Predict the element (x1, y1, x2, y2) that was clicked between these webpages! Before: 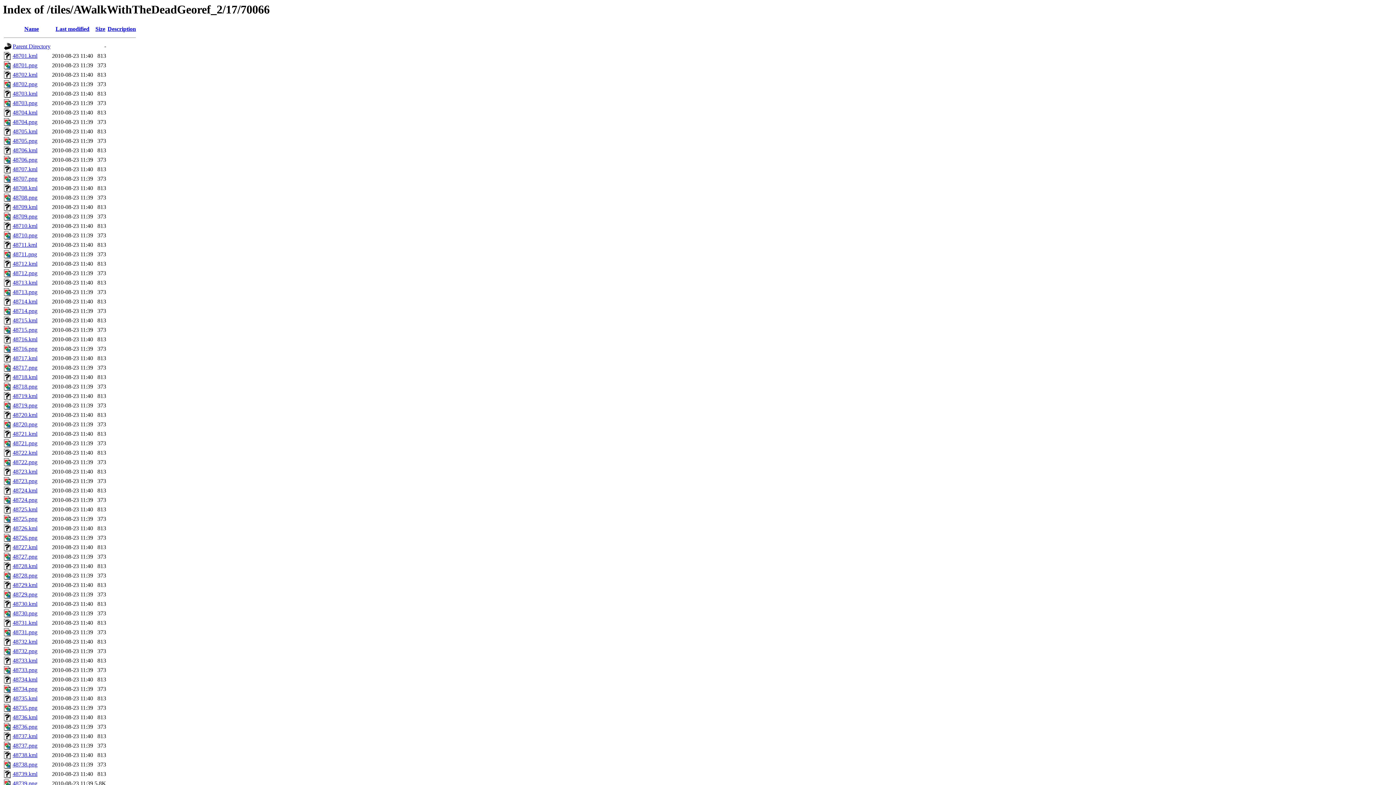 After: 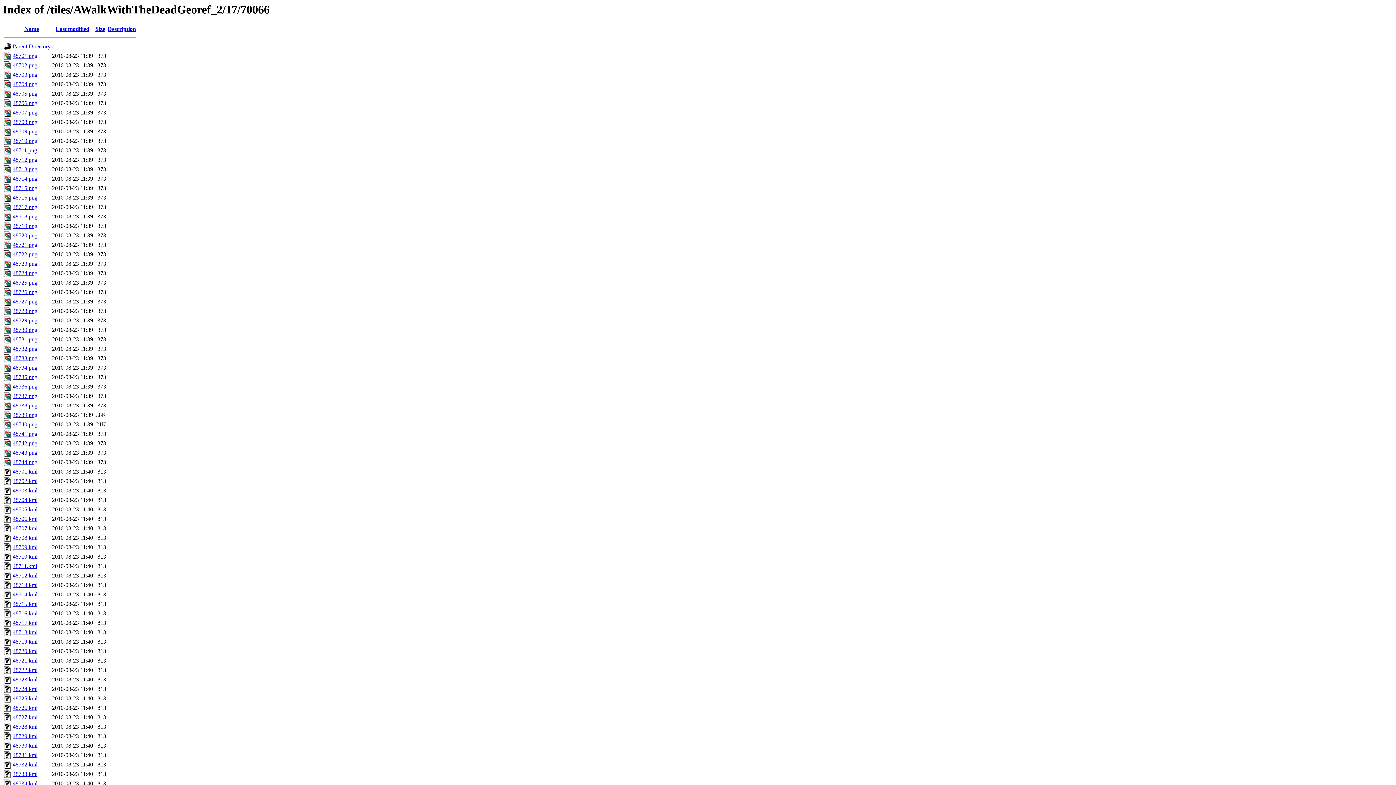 Action: bbox: (55, 25, 89, 32) label: Last modified